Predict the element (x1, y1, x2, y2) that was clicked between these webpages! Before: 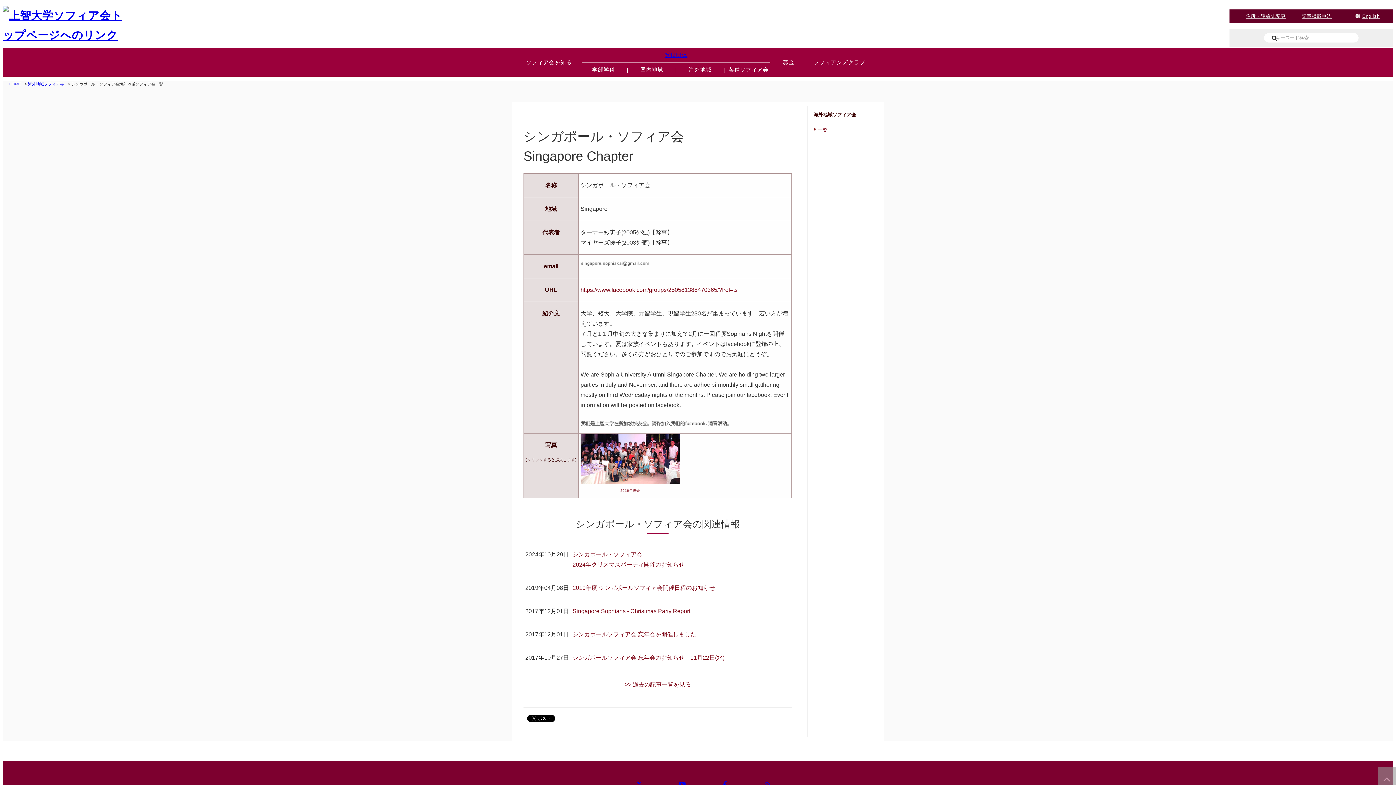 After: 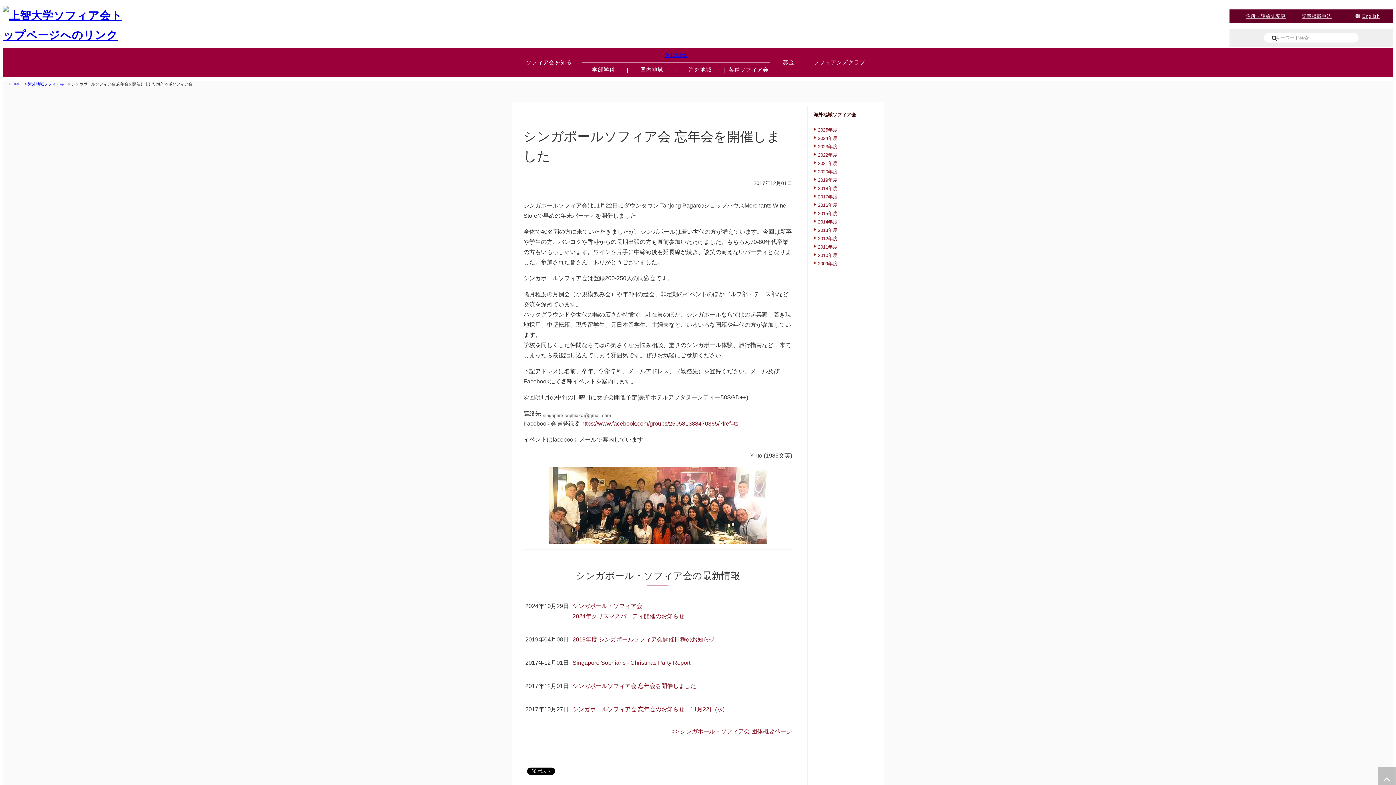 Action: label: シンガポールソフィア会 忘年会を開催しました bbox: (572, 631, 696, 637)